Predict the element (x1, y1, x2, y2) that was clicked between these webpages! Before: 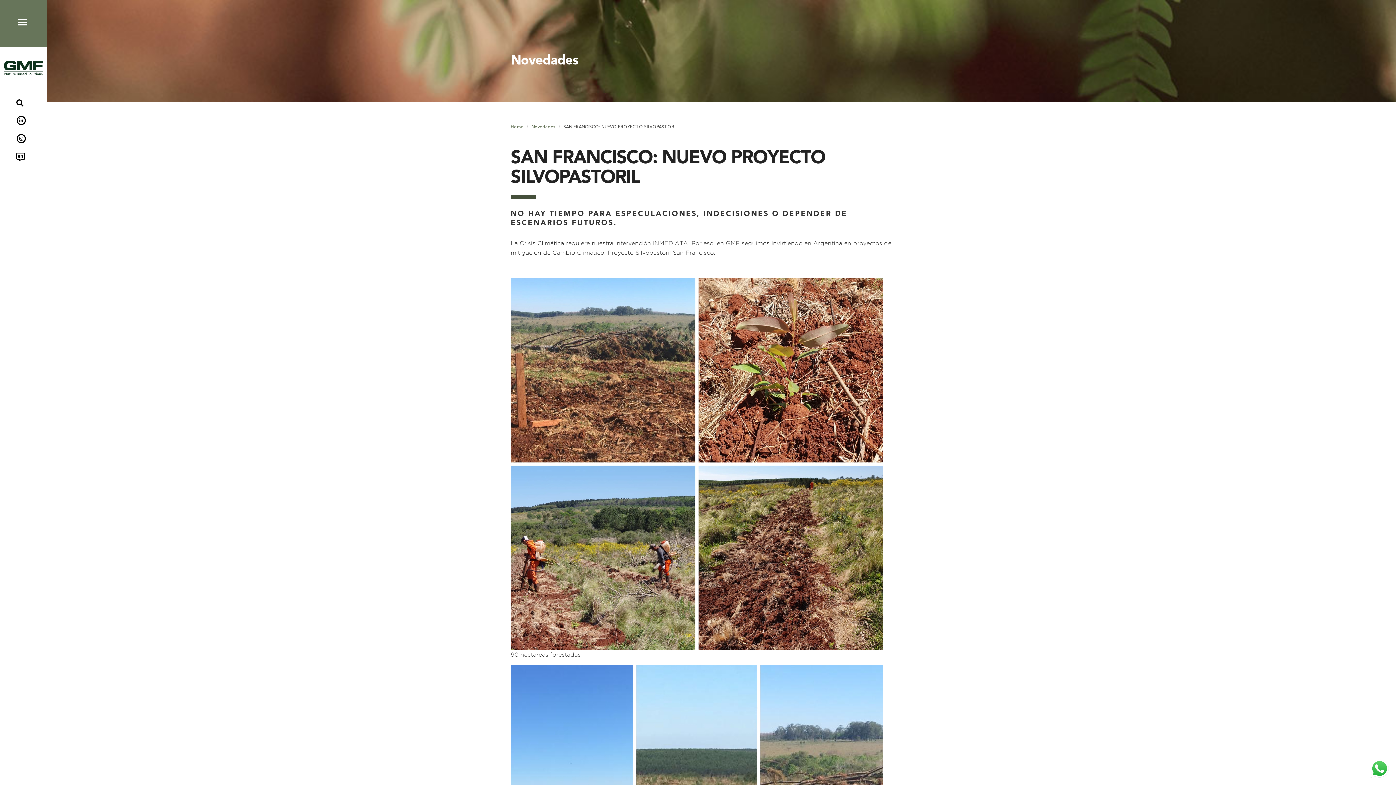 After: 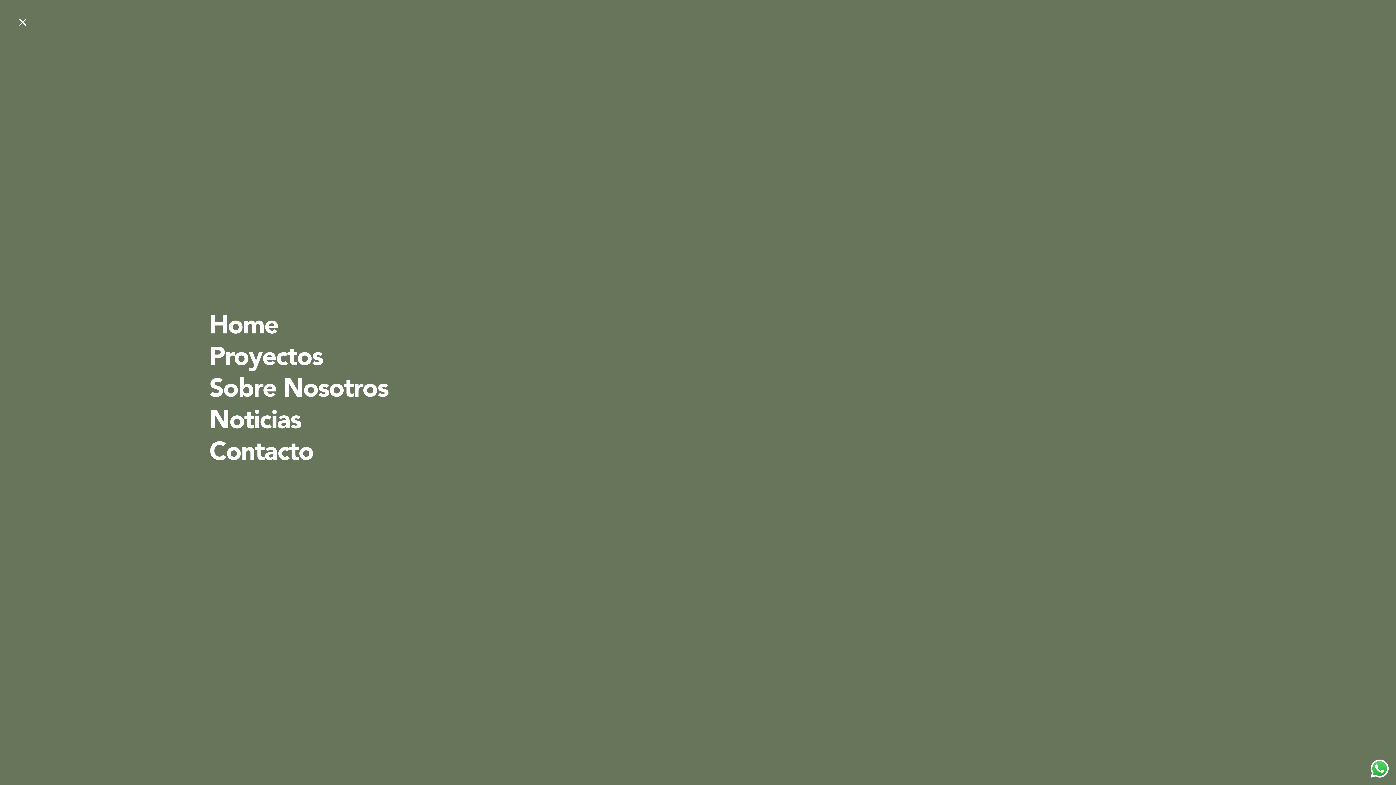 Action: bbox: (0, 0, 47, 47)